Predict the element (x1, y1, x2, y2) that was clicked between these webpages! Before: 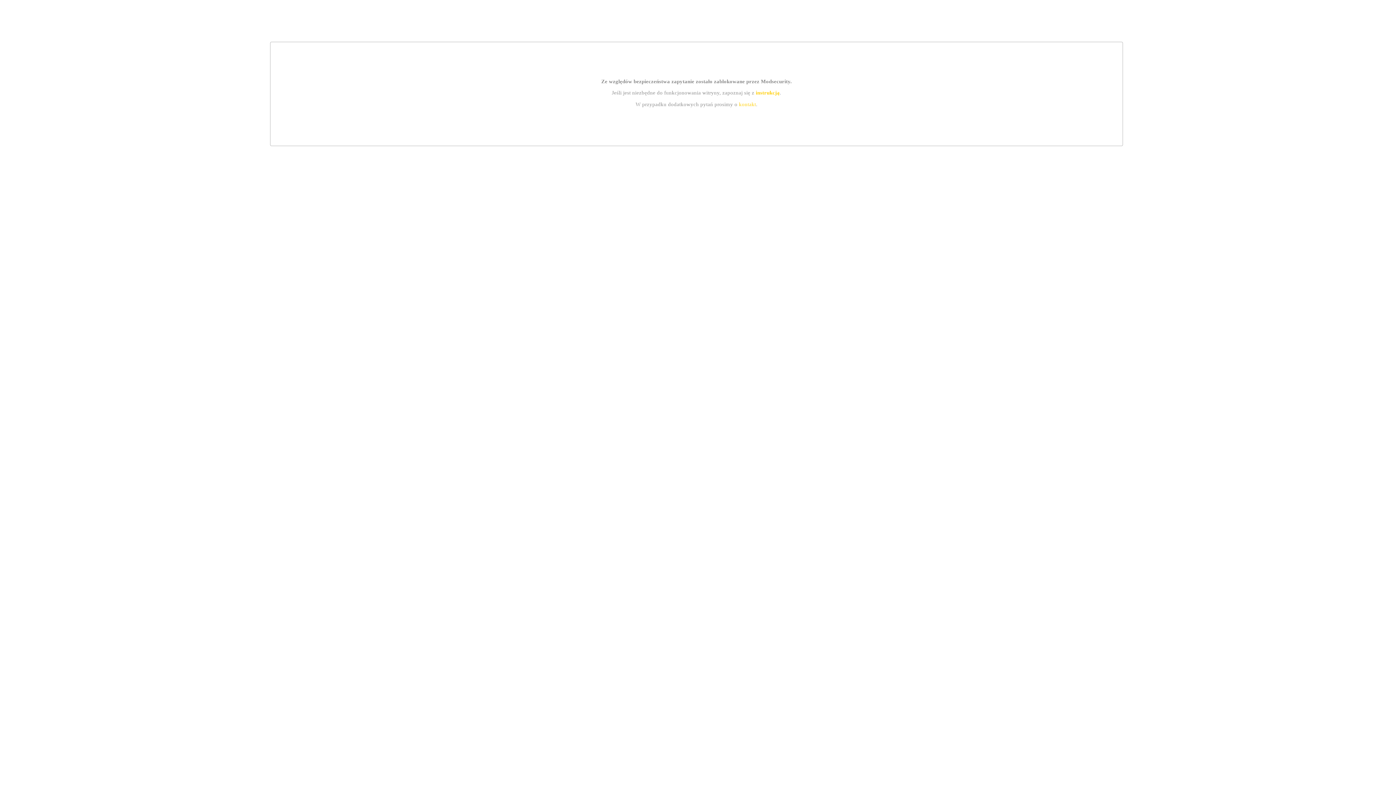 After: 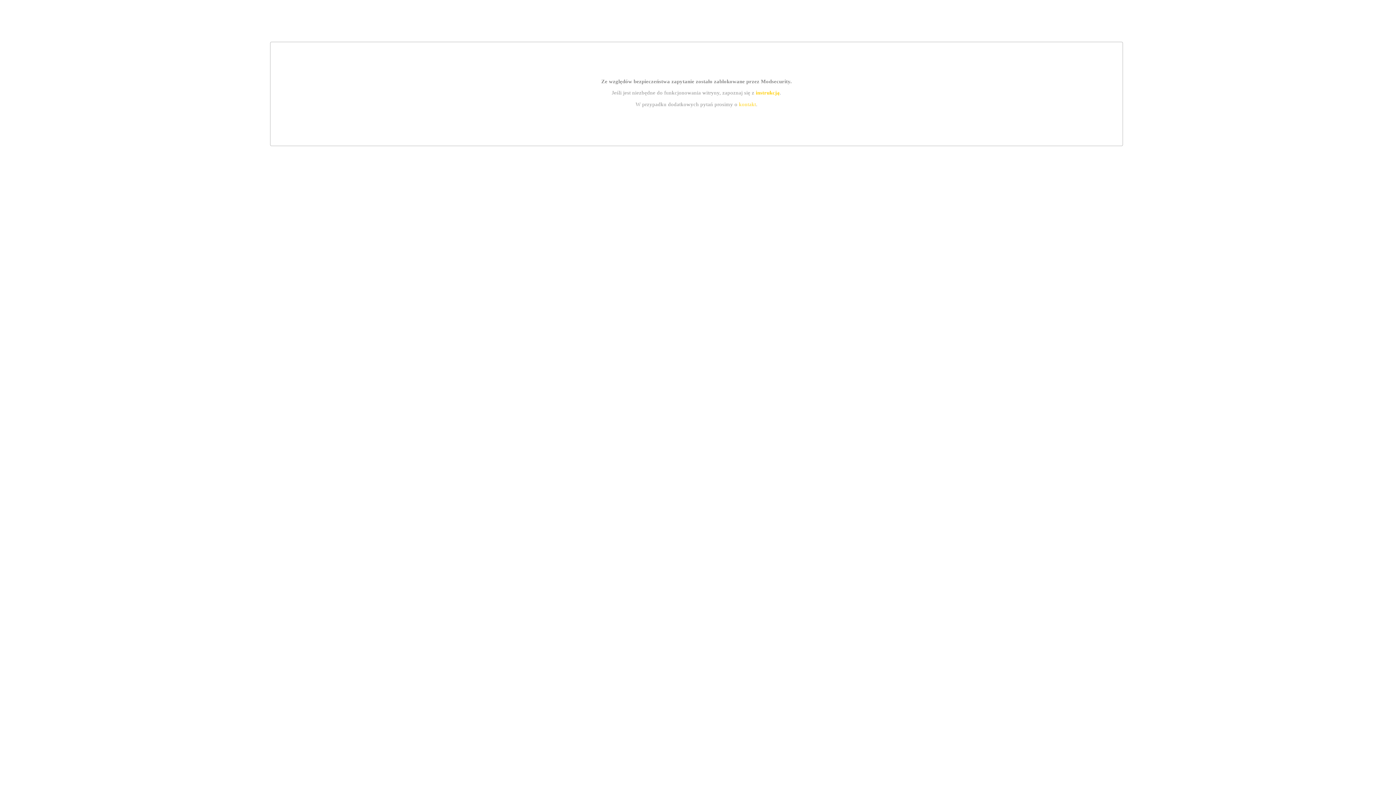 Action: bbox: (755, 89, 779, 95) label: instrukcją